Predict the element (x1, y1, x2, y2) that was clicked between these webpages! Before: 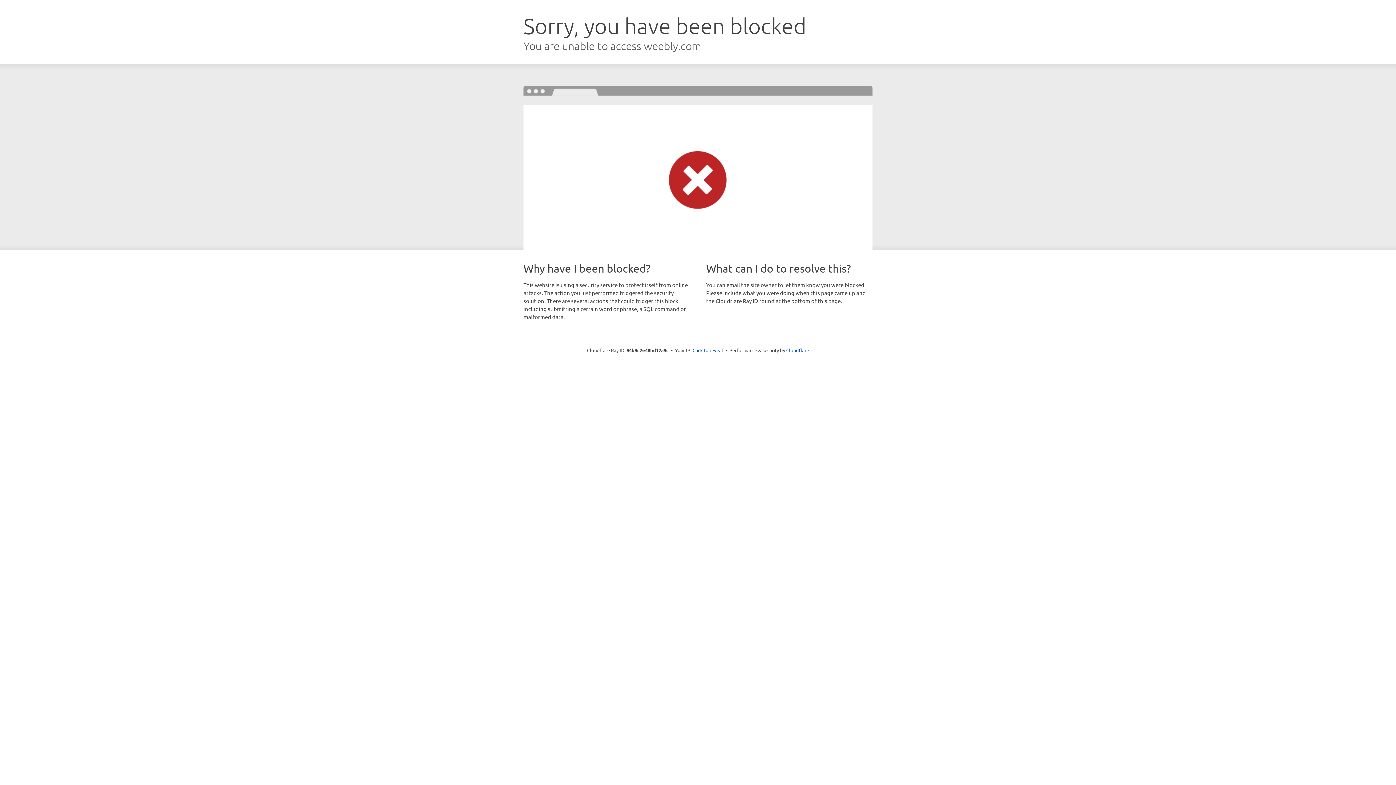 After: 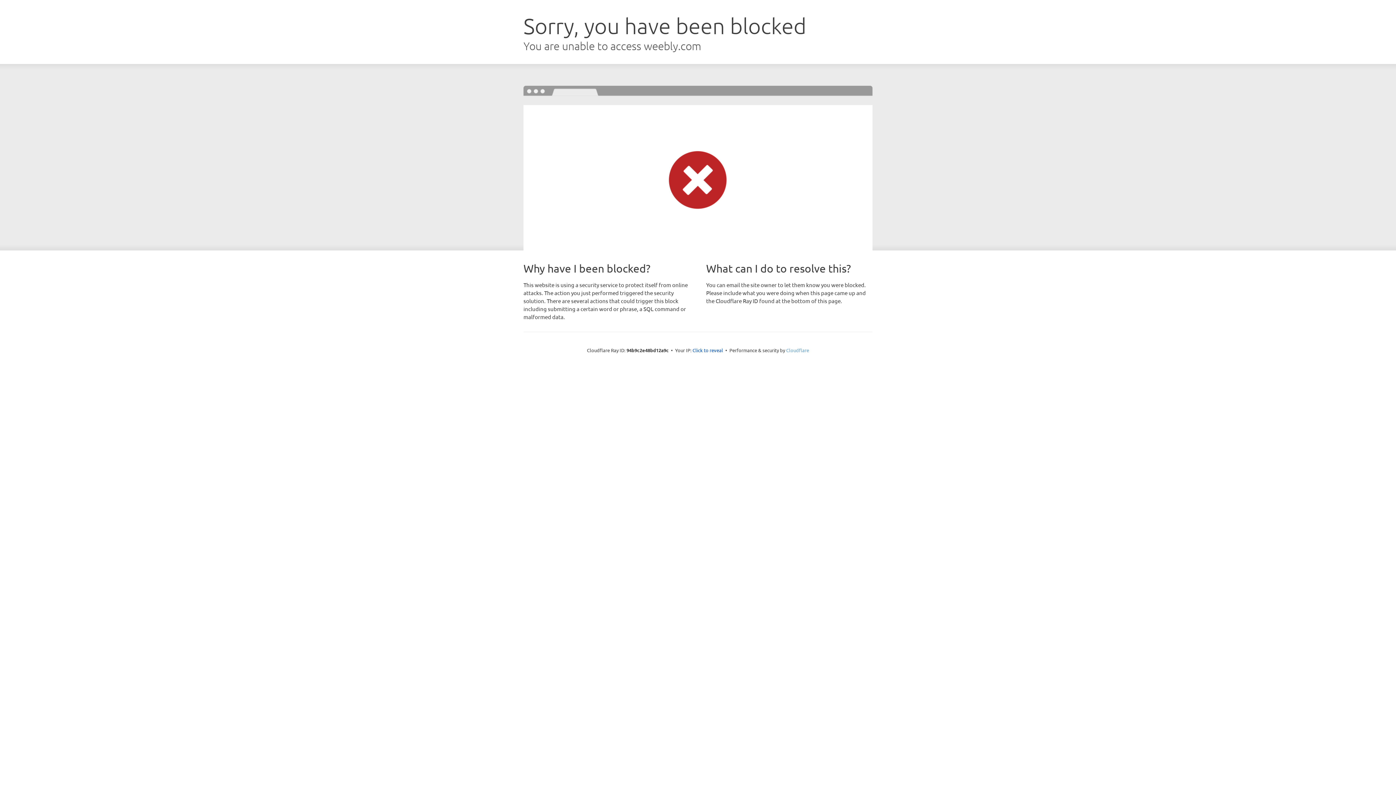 Action: bbox: (786, 347, 809, 353) label: Cloudflare